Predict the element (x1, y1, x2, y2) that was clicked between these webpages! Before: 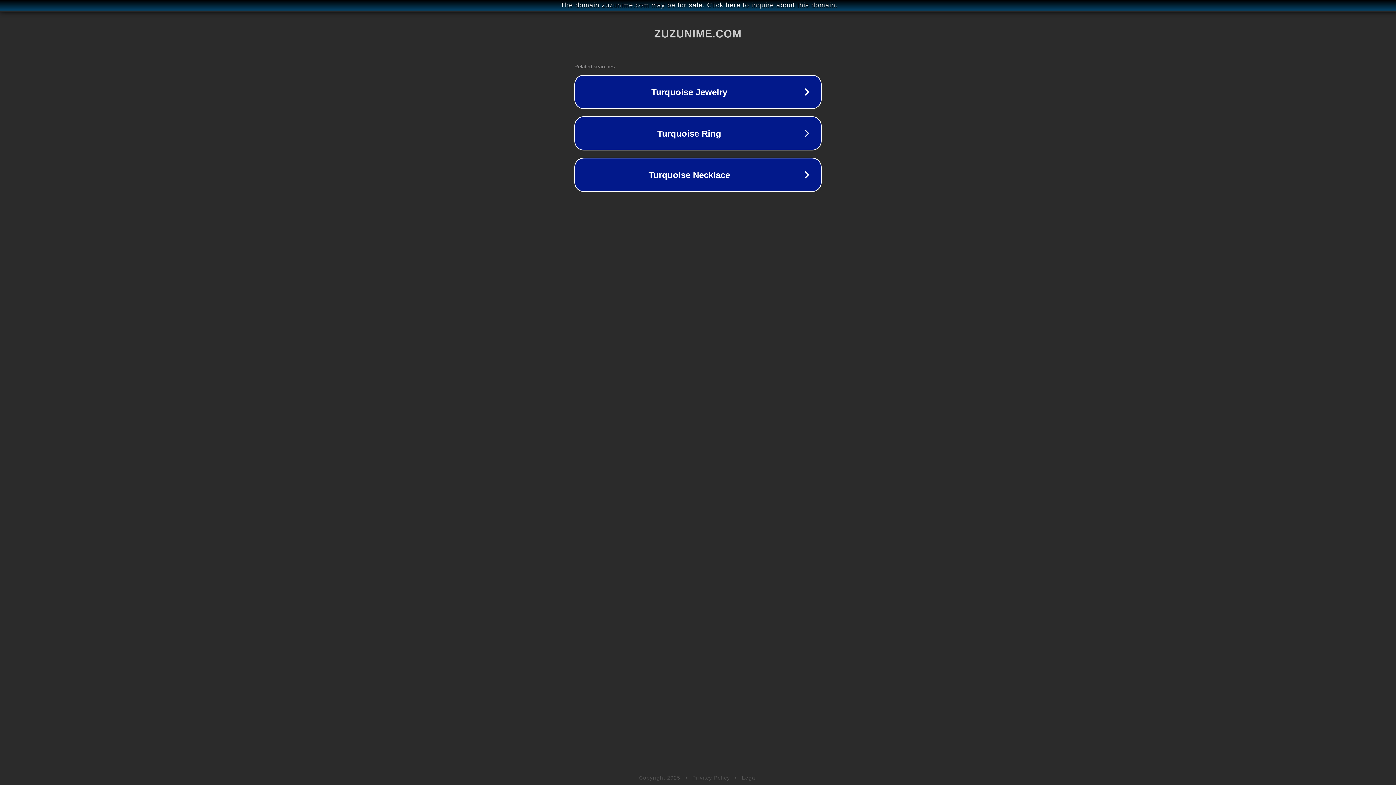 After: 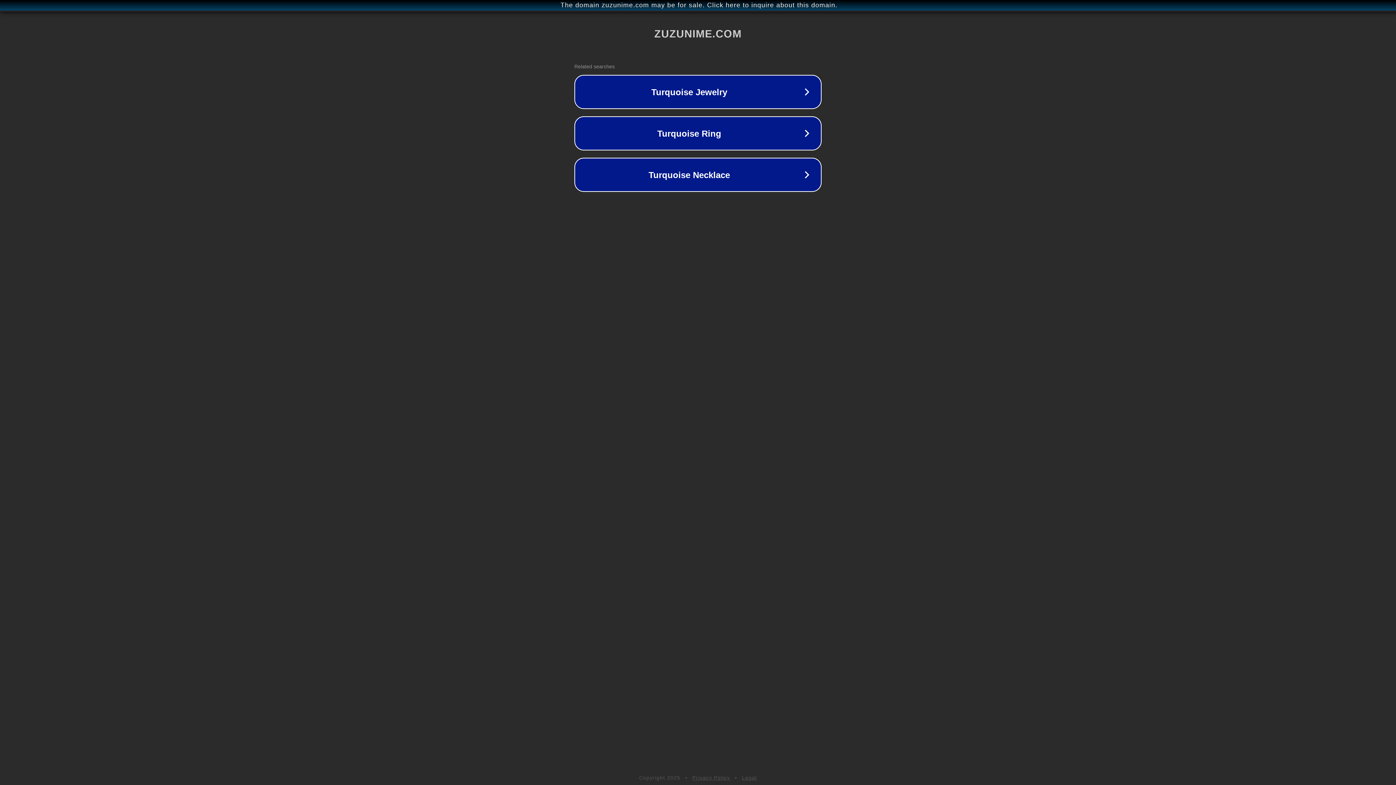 Action: bbox: (742, 775, 757, 781) label: Legal